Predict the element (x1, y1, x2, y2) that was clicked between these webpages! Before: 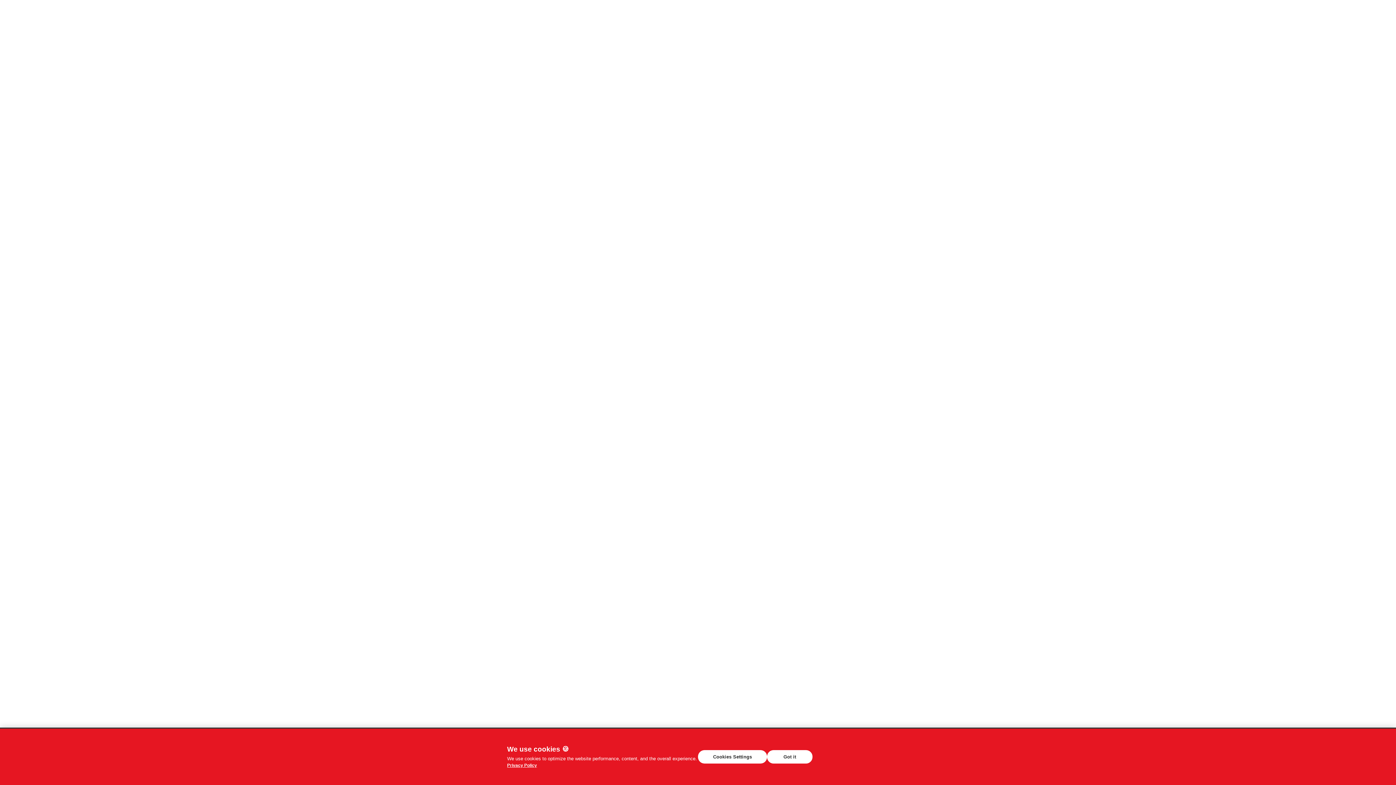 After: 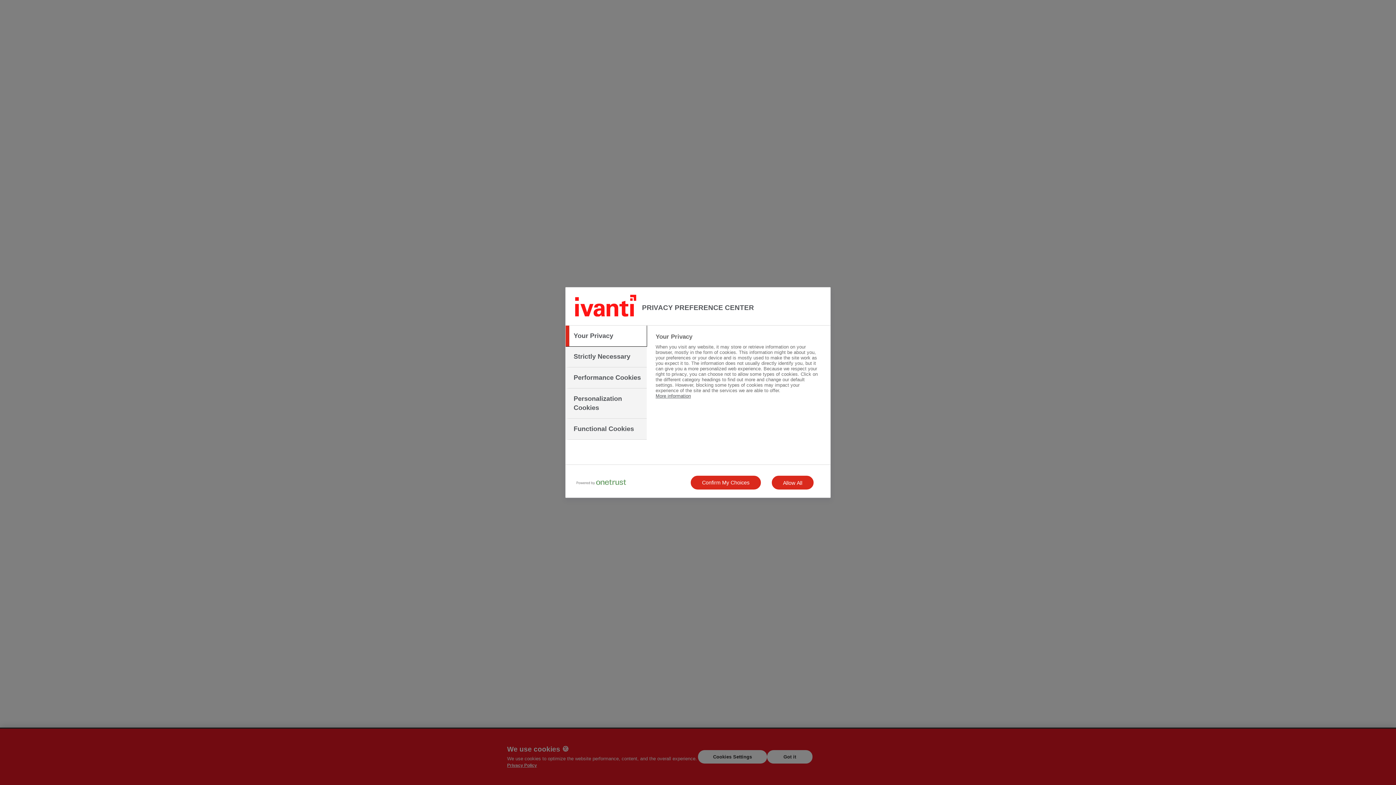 Action: bbox: (698, 750, 767, 764) label: Cookies Settings